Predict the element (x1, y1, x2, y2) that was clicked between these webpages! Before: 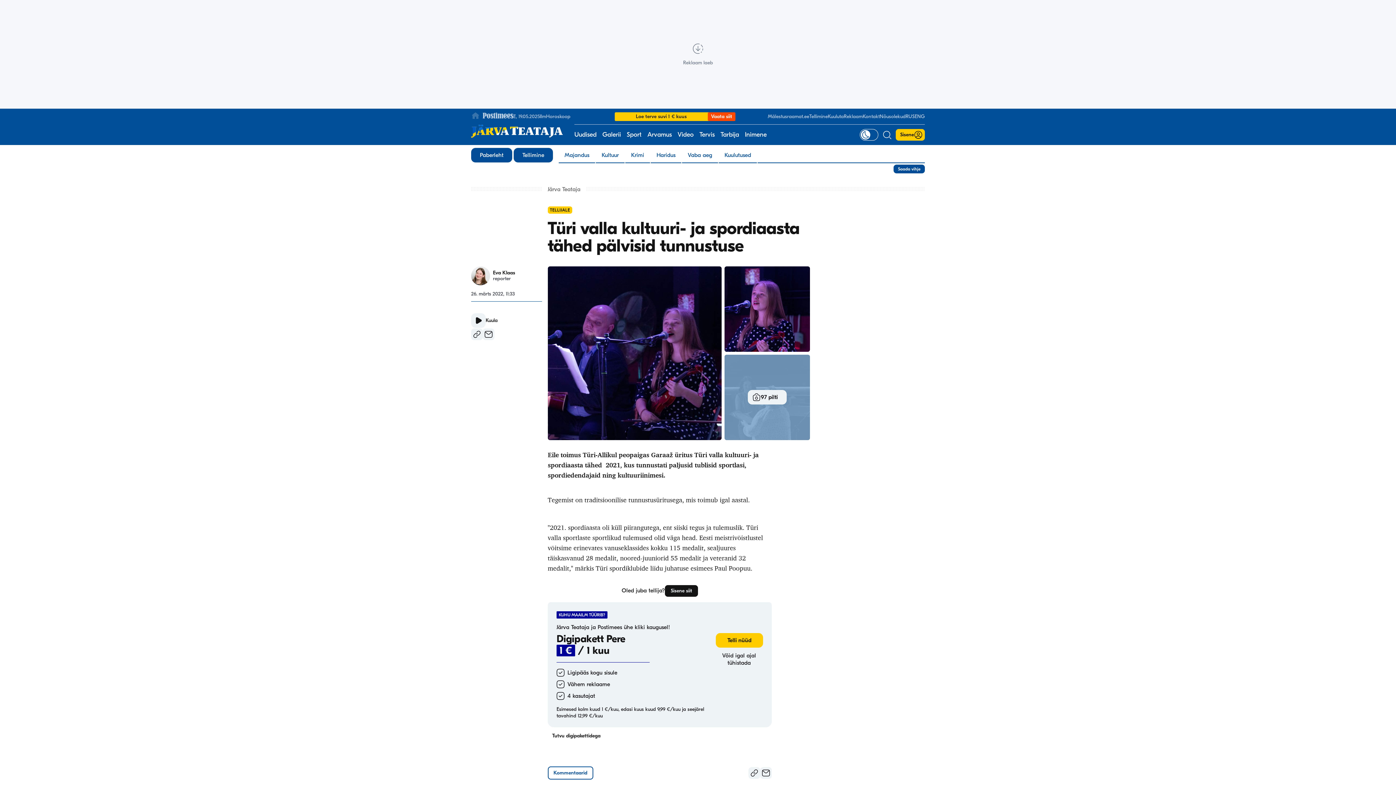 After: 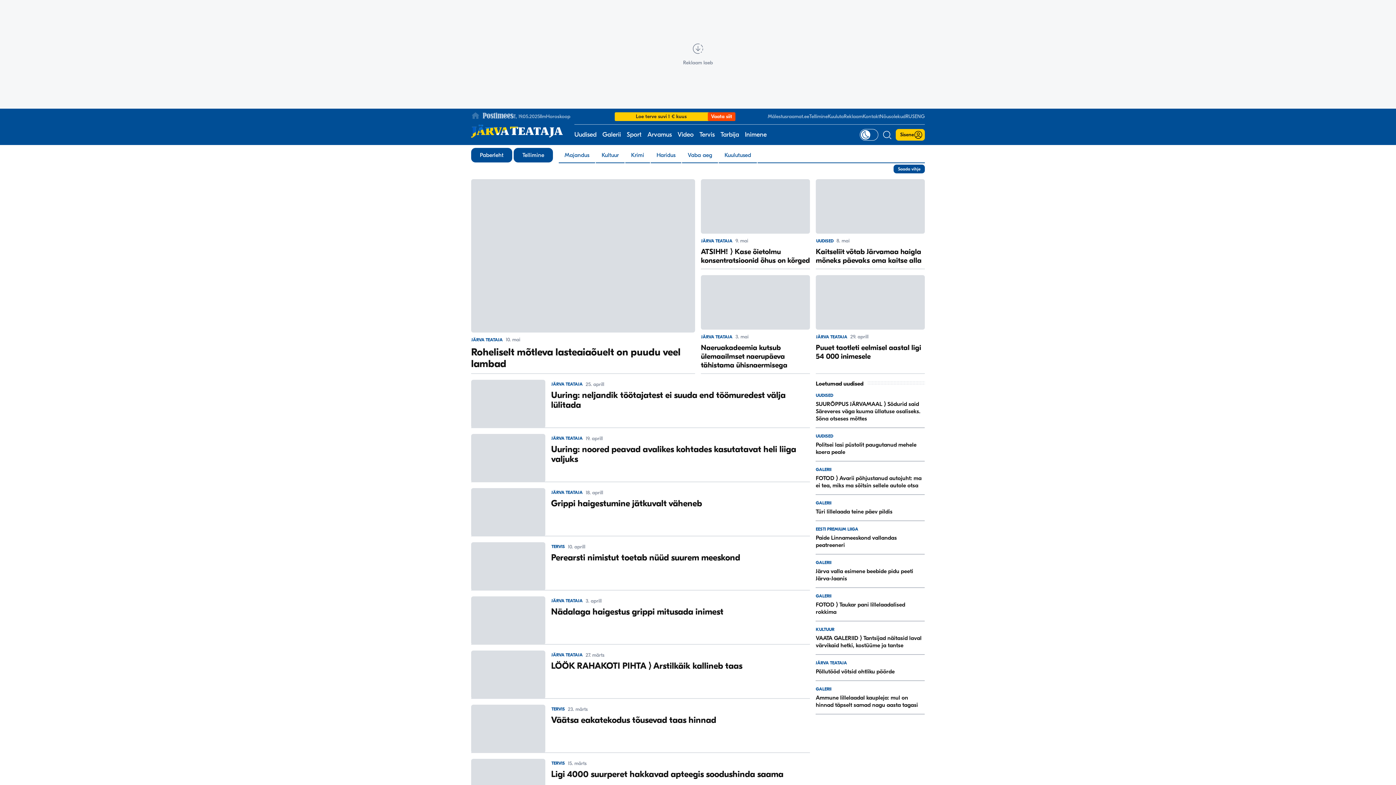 Action: label: Tervis bbox: (699, 124, 714, 145)